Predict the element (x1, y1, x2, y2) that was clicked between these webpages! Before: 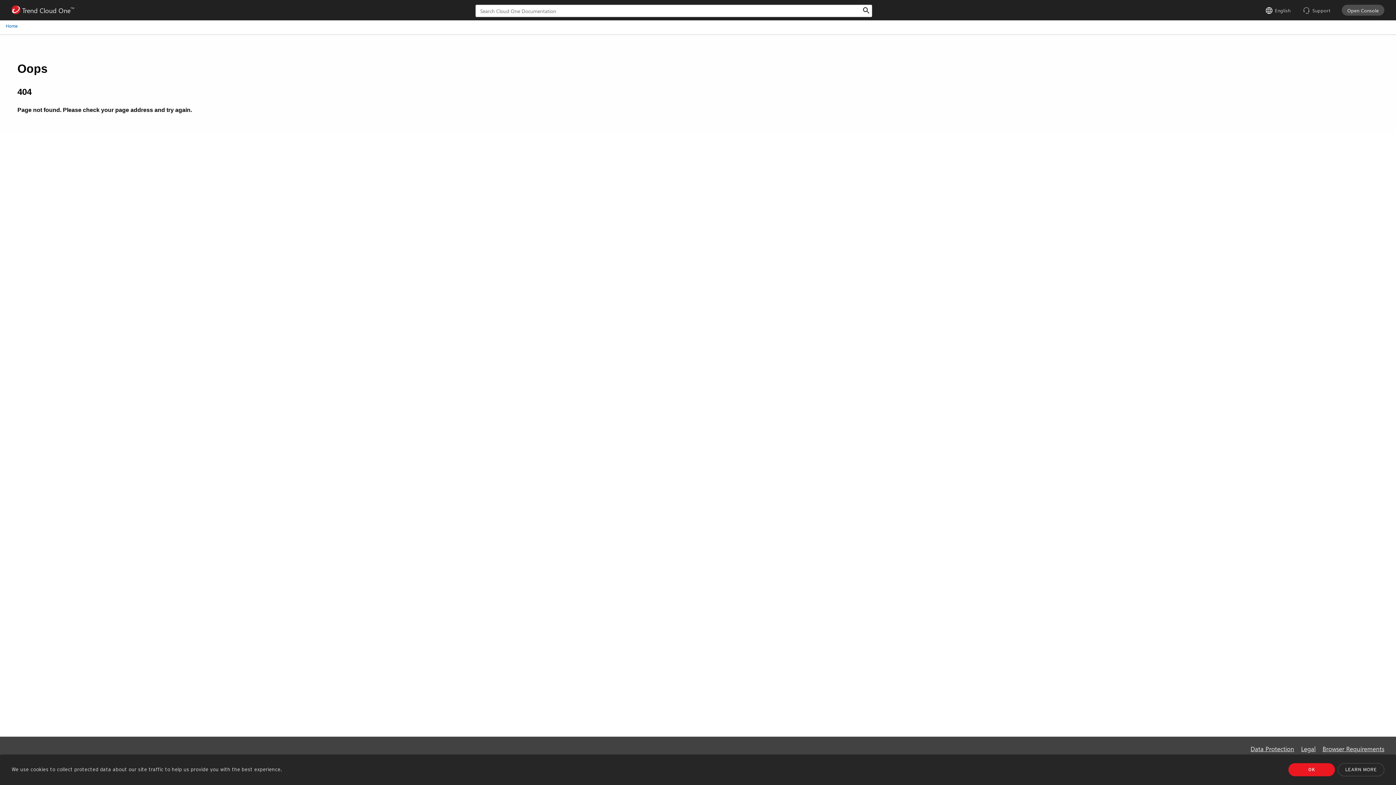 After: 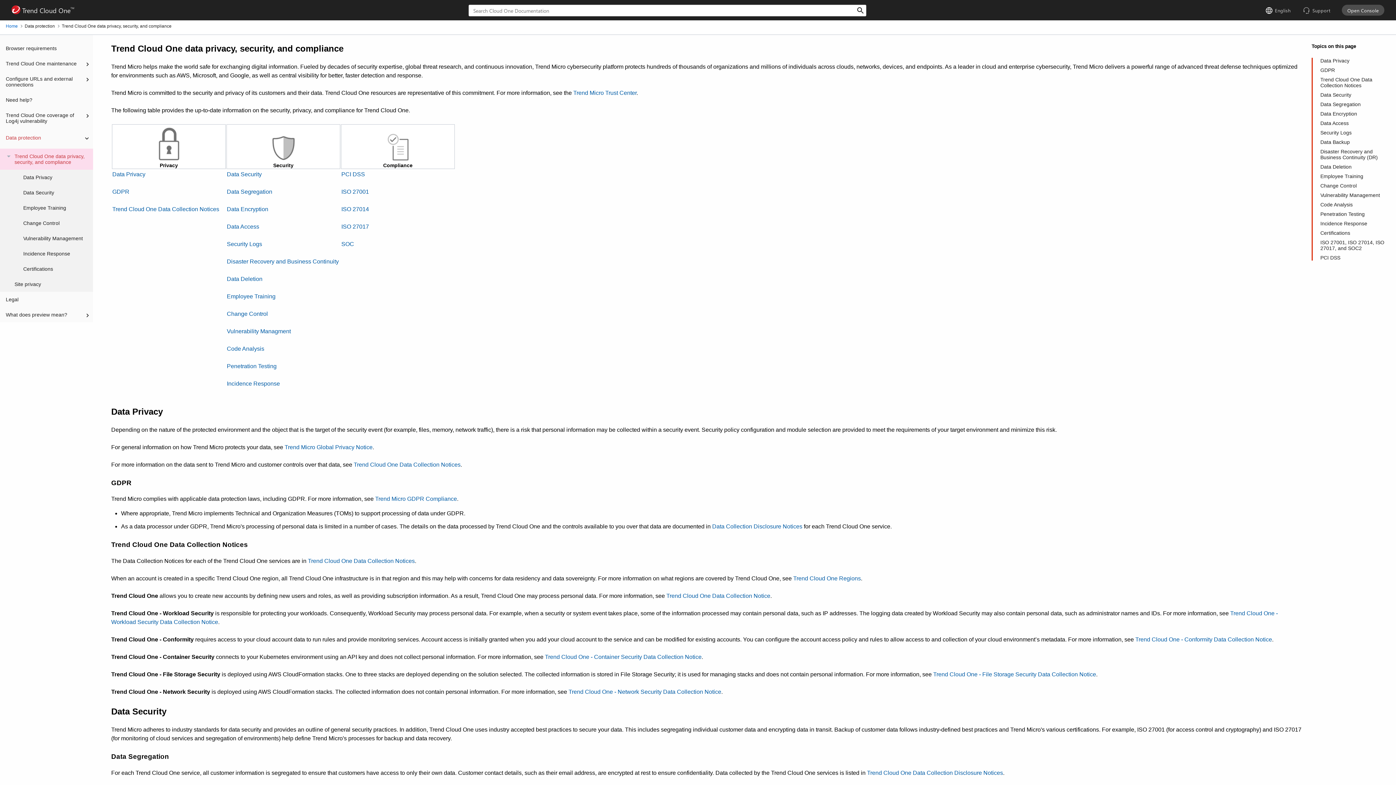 Action: label: Data Protection bbox: (1250, 744, 1294, 754)